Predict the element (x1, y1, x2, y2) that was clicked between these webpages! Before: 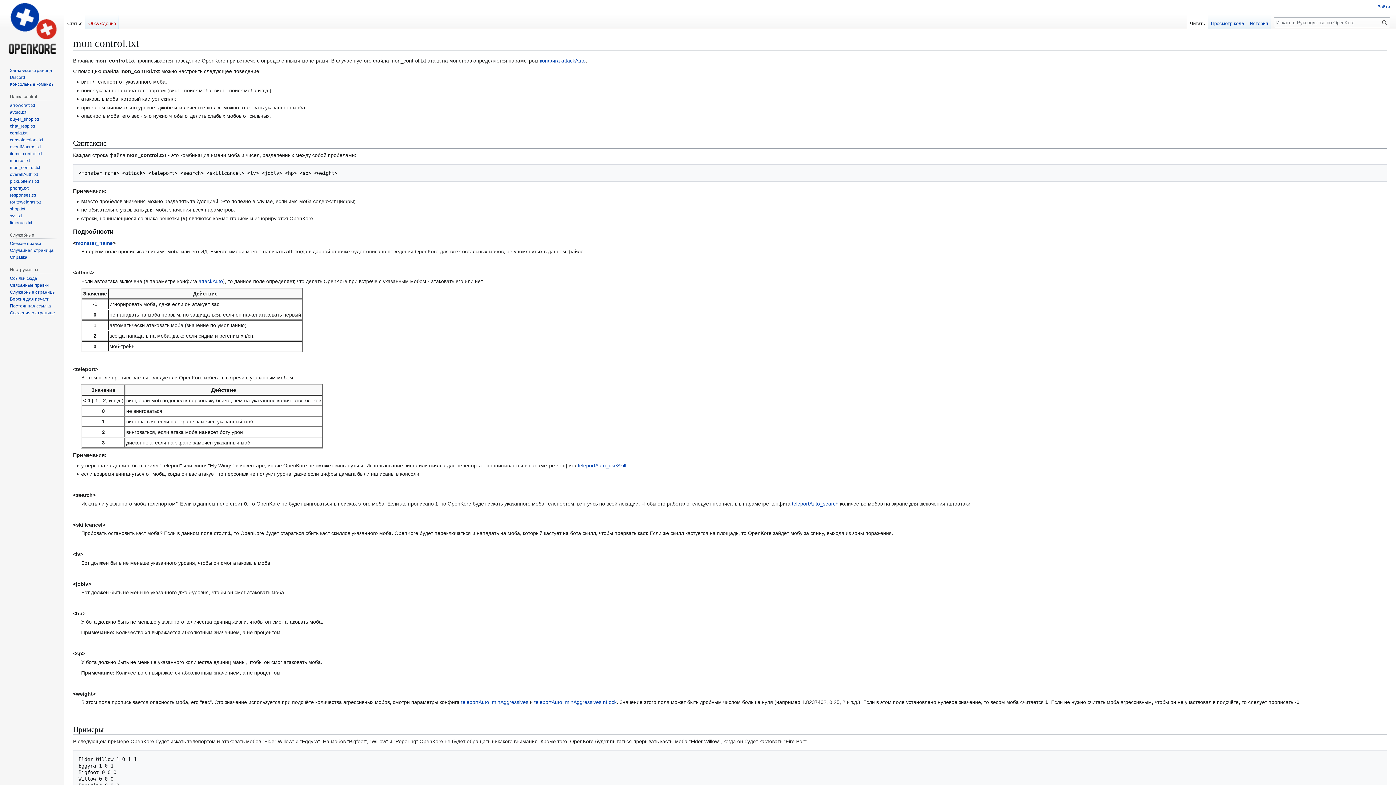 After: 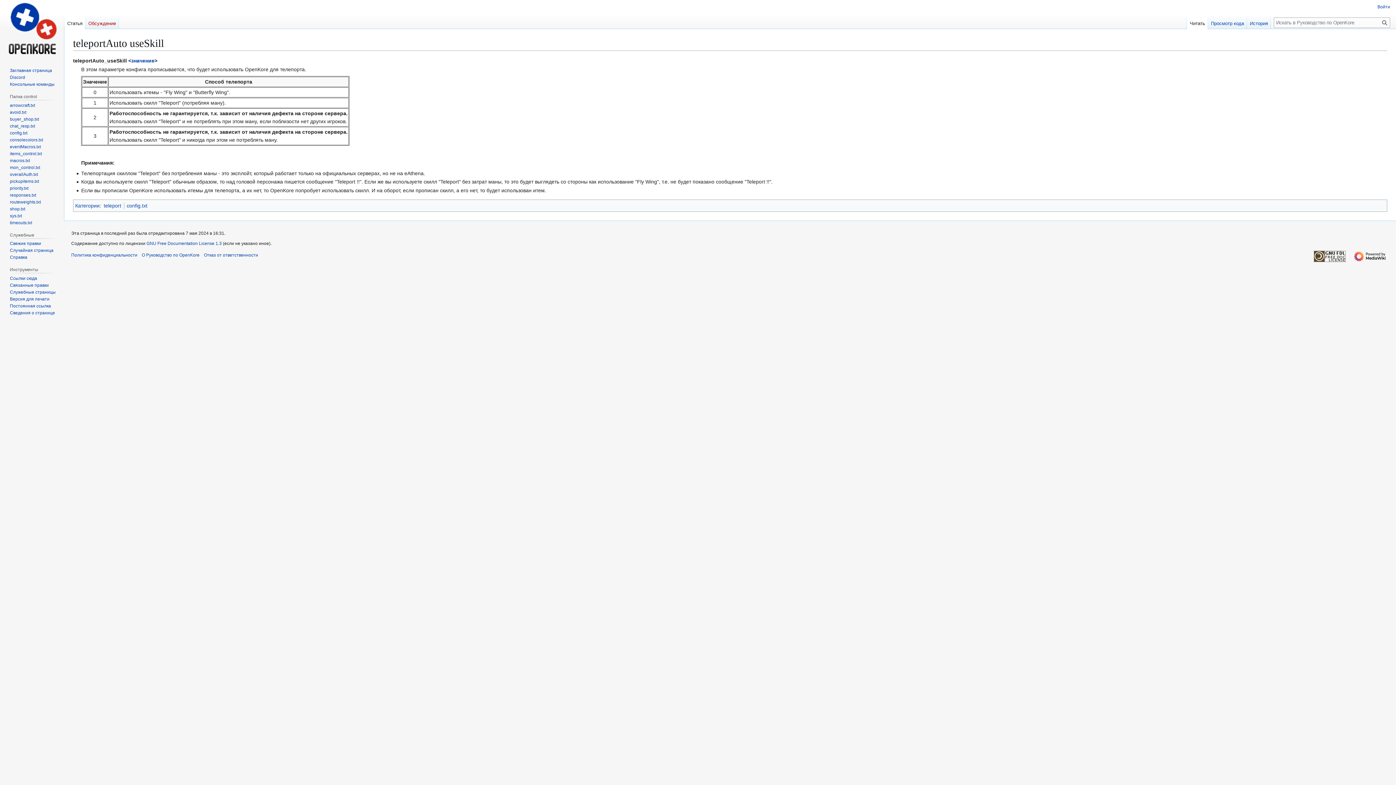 Action: bbox: (577, 462, 626, 468) label: teleportAuto_useSkill